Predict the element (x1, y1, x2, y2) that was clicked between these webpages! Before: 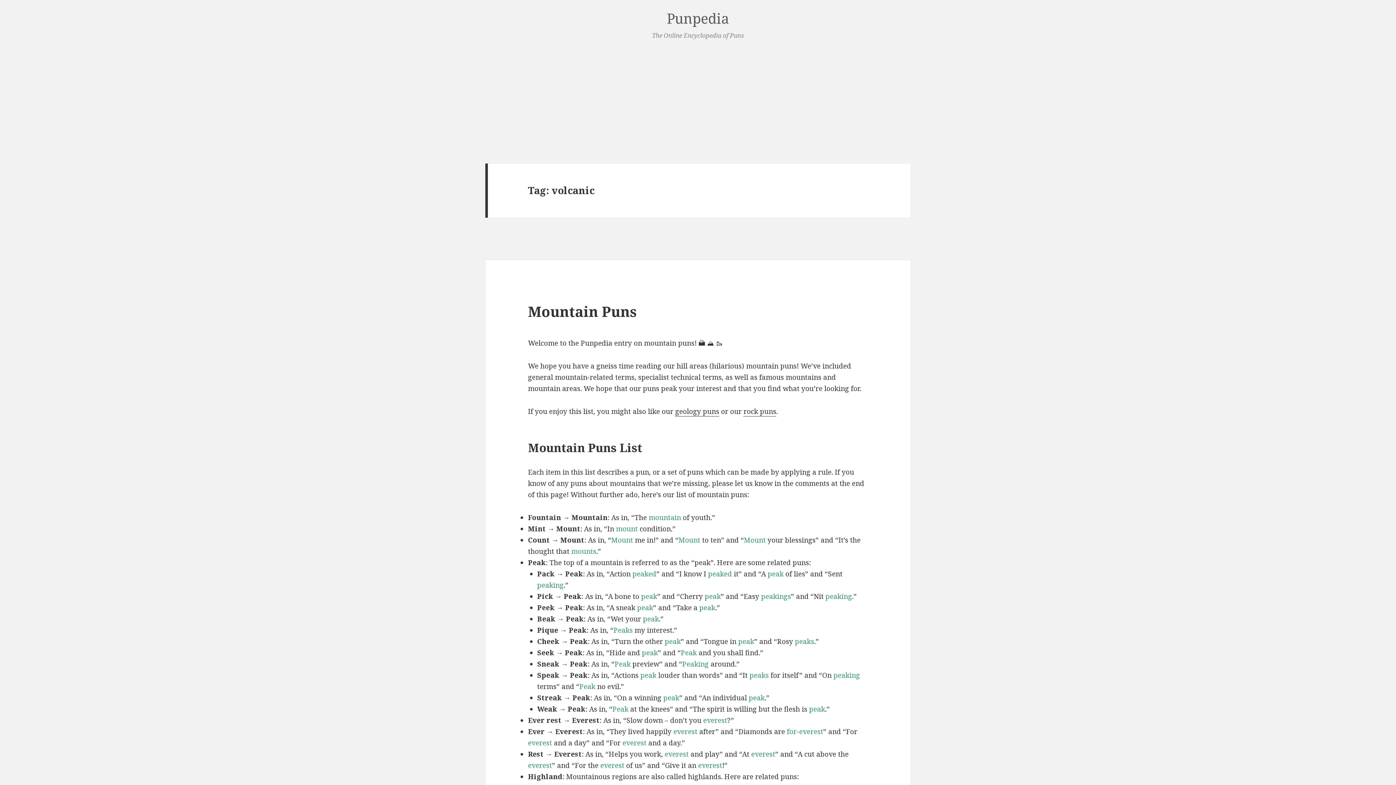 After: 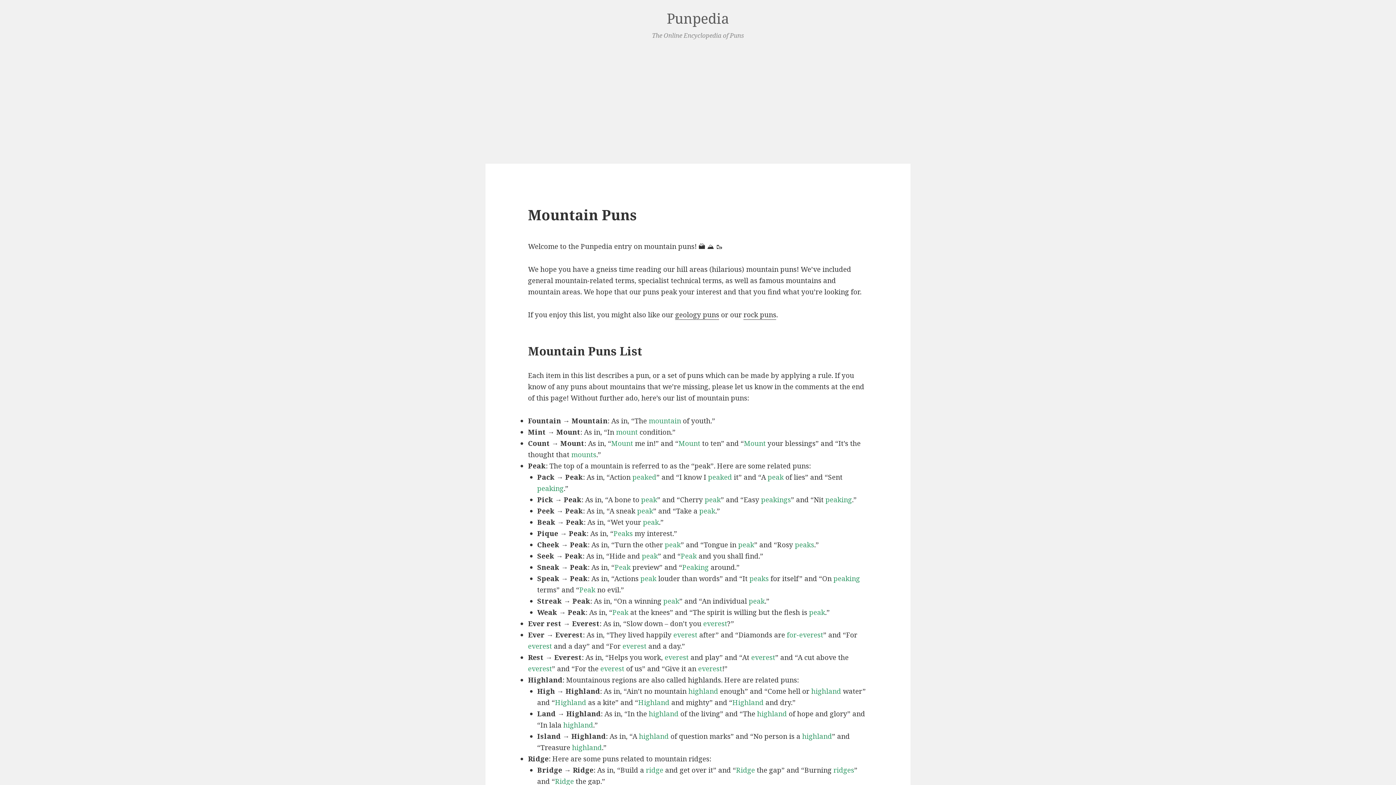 Action: label: Mountain Puns bbox: (528, 301, 636, 320)